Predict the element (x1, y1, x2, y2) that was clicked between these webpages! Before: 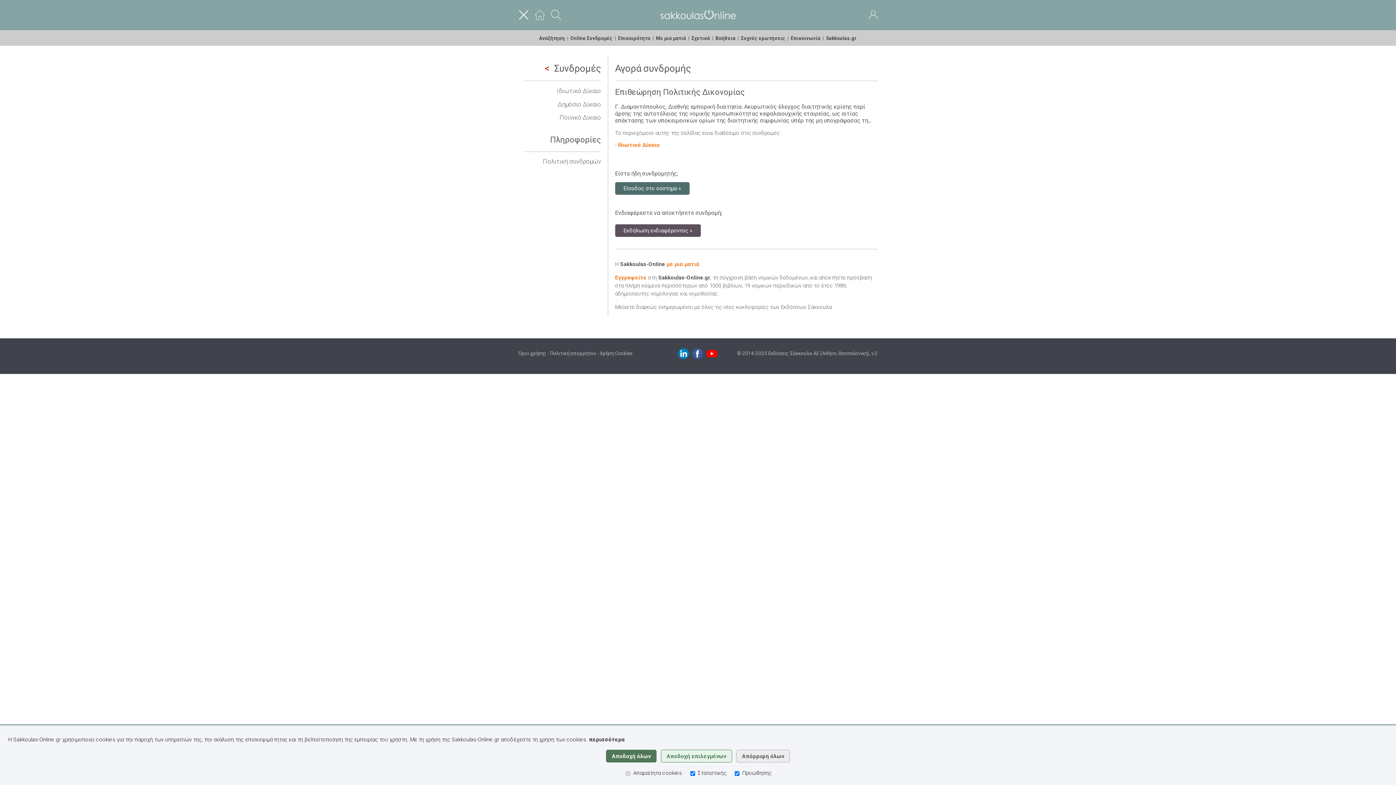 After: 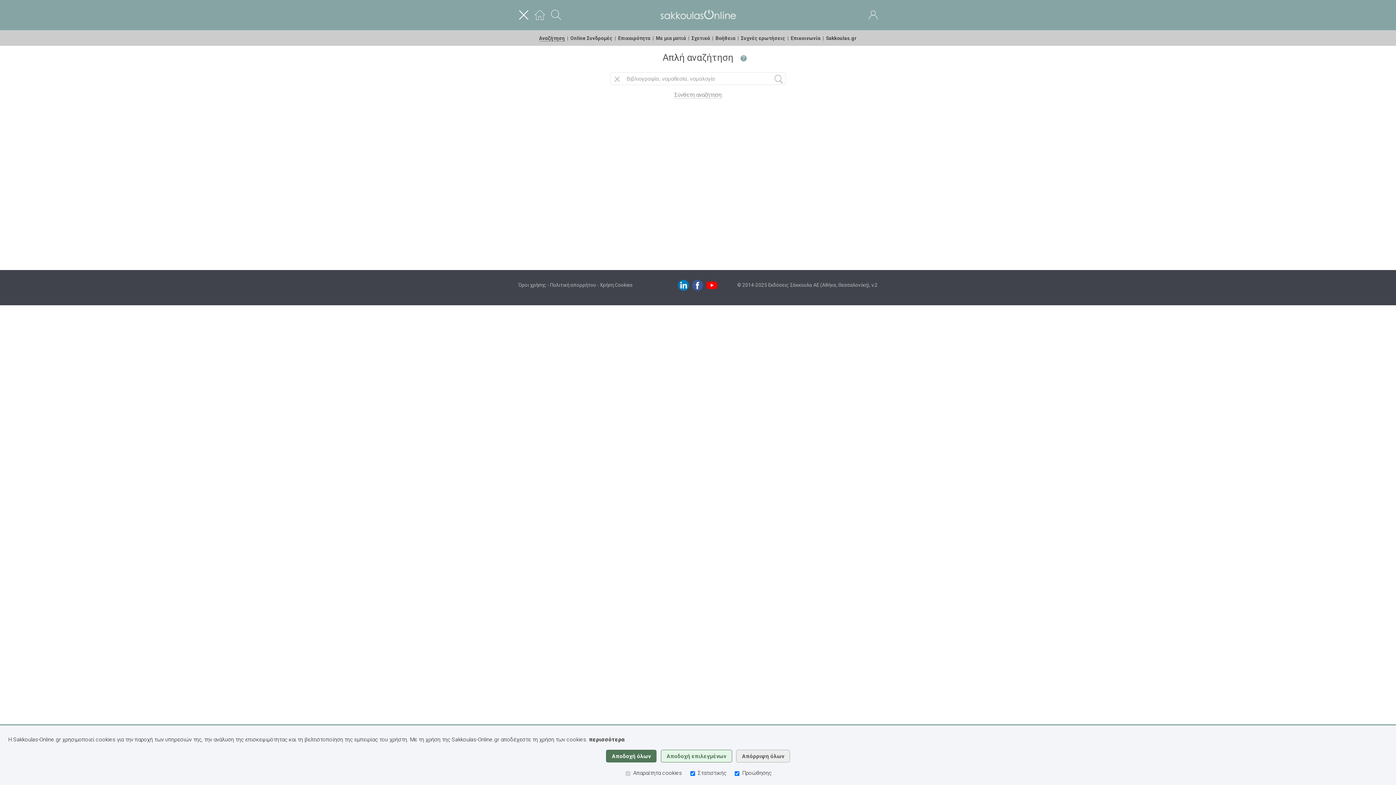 Action: label: Αναζήτηση bbox: (539, 35, 565, 40)